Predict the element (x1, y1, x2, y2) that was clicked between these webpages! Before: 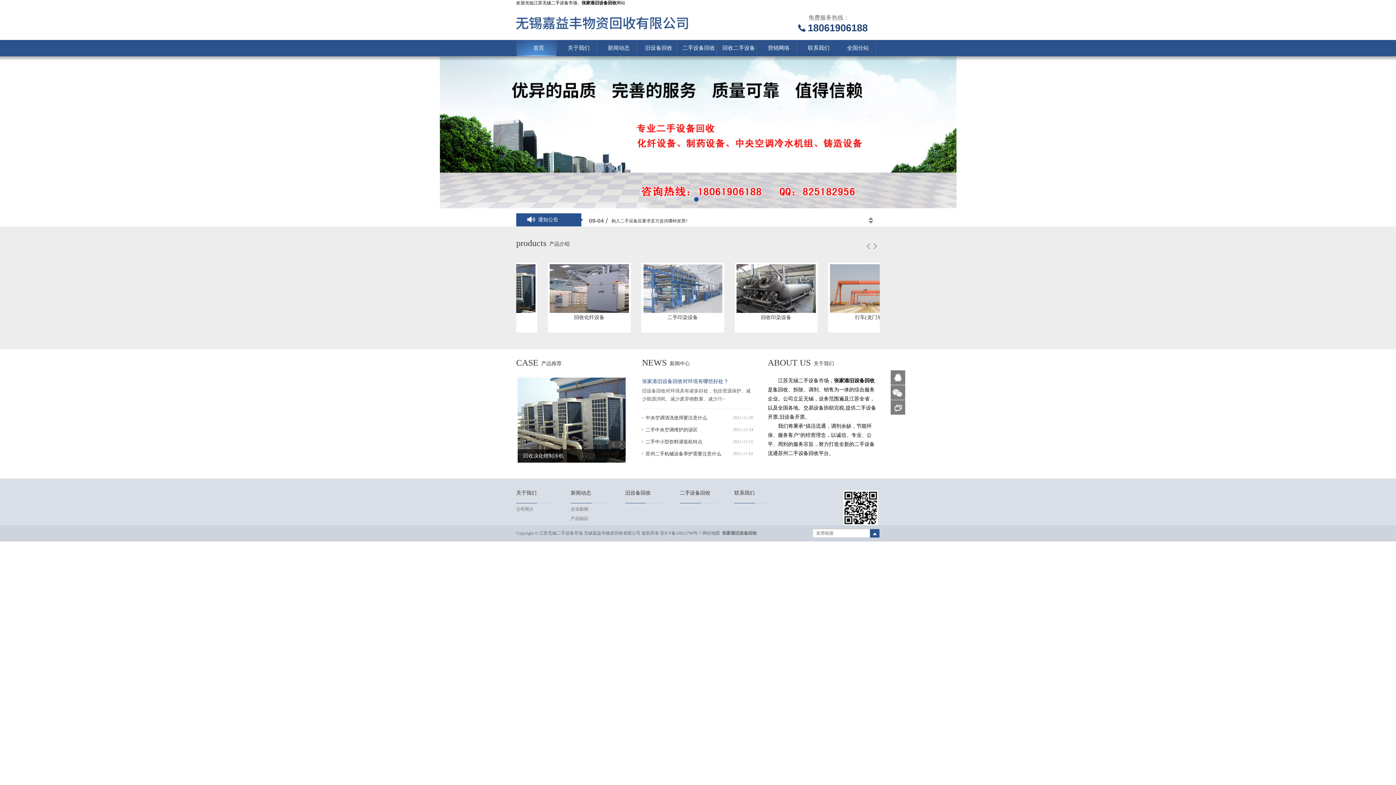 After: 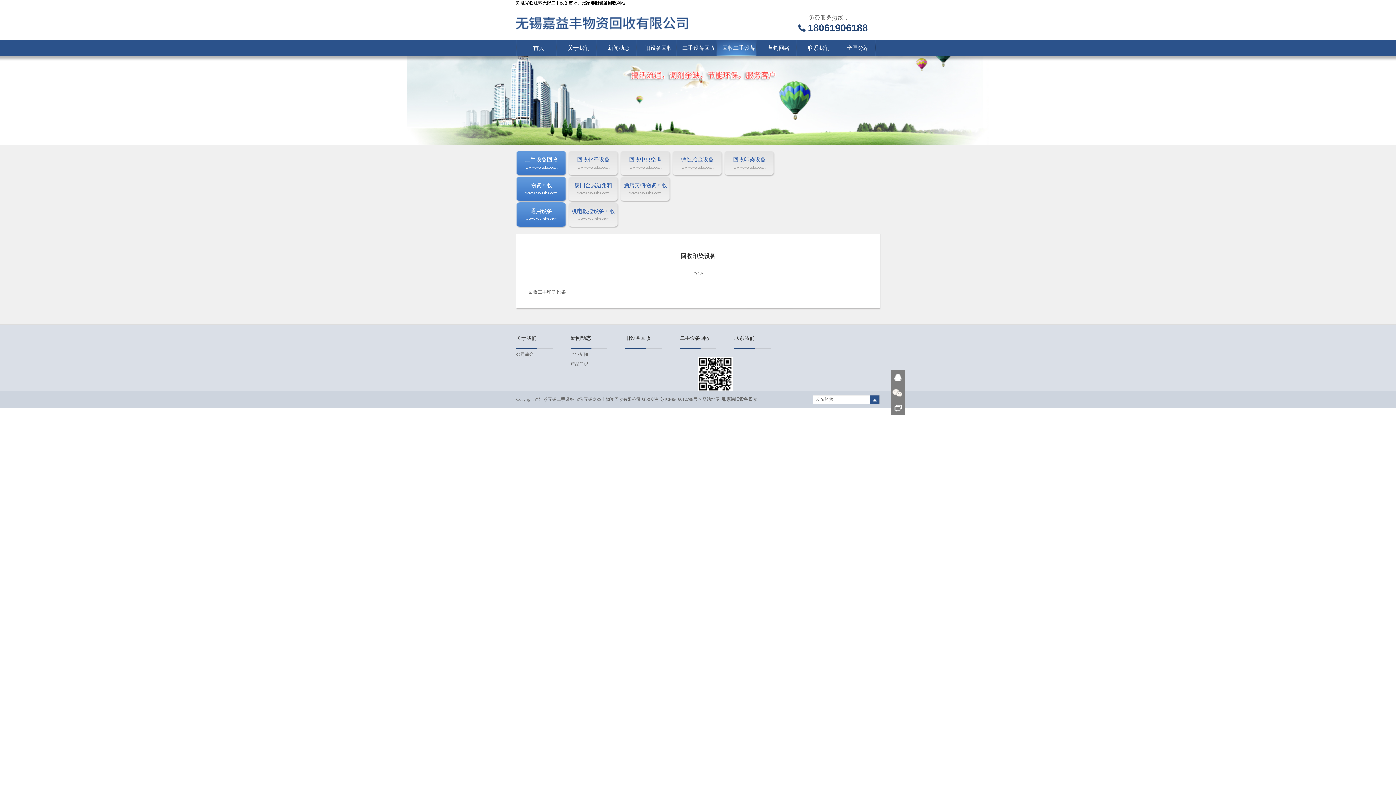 Action: label: 回收印染设备 bbox: (703, 262, 786, 332)